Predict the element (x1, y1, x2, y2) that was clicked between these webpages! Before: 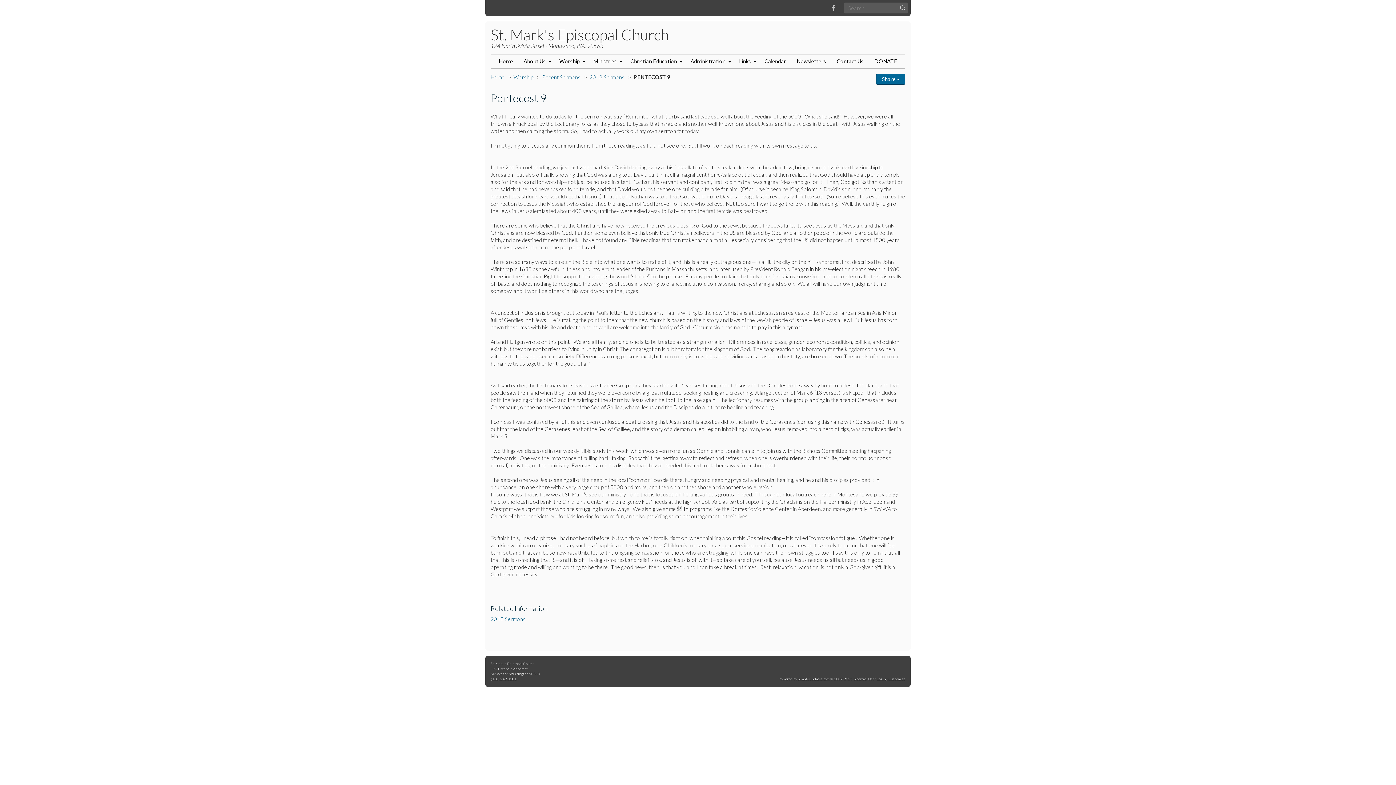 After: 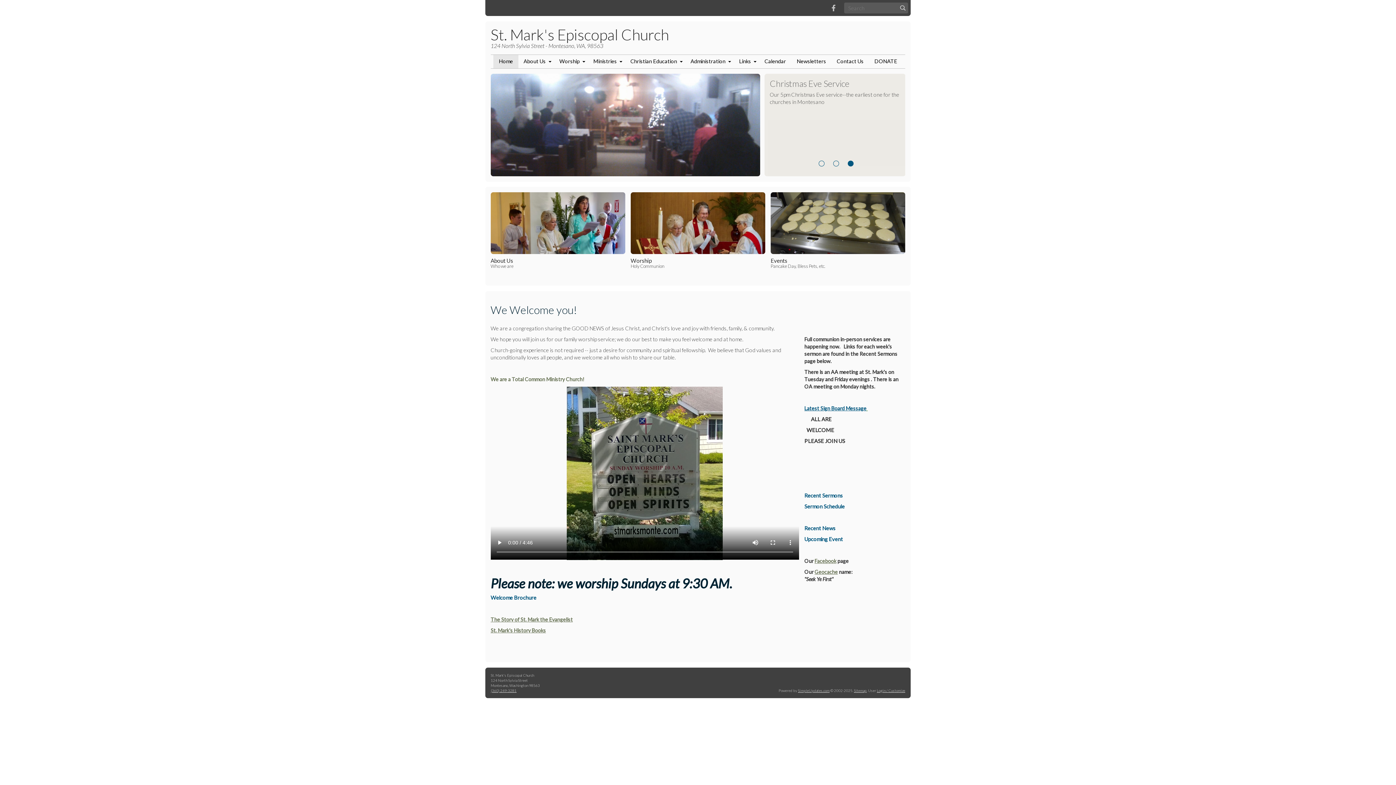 Action: label: Home bbox: (490, 74, 504, 80)